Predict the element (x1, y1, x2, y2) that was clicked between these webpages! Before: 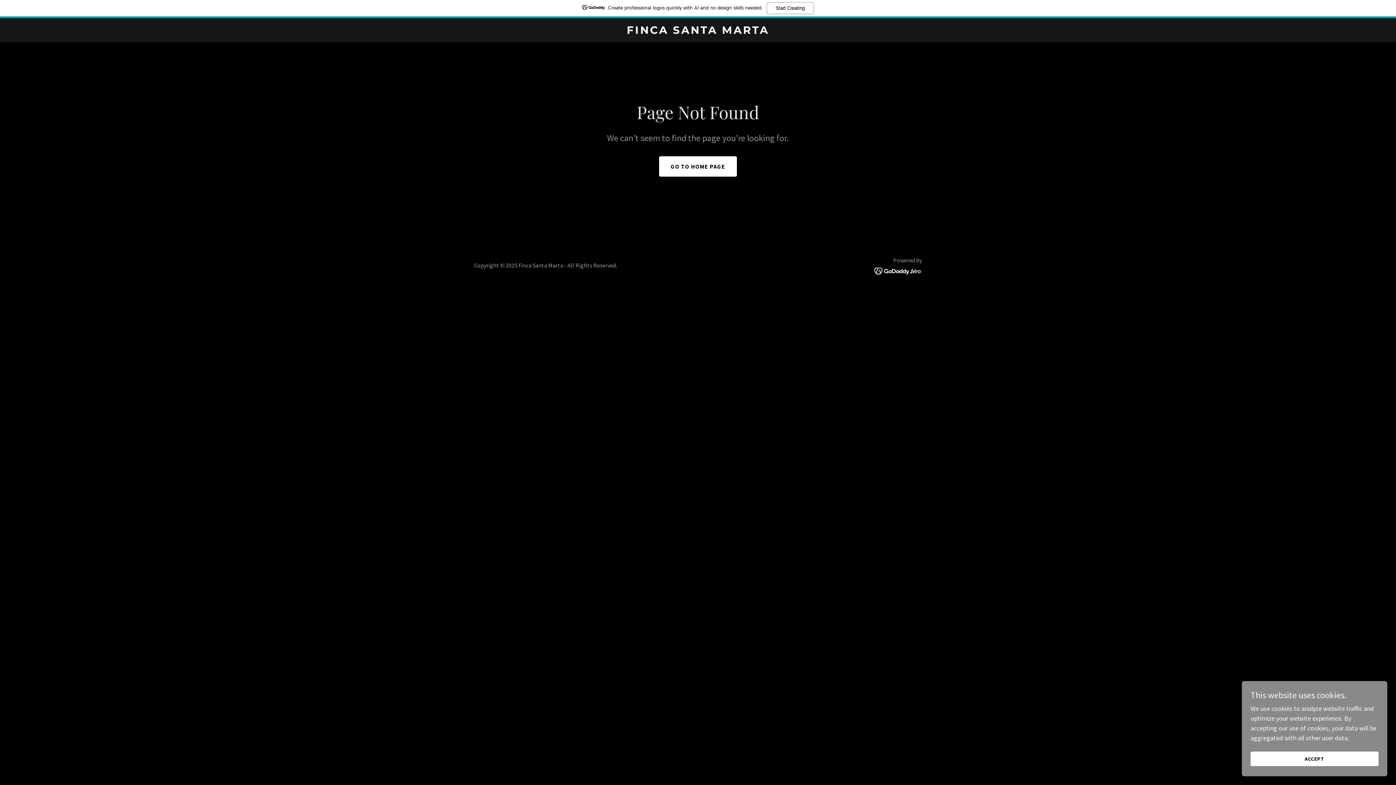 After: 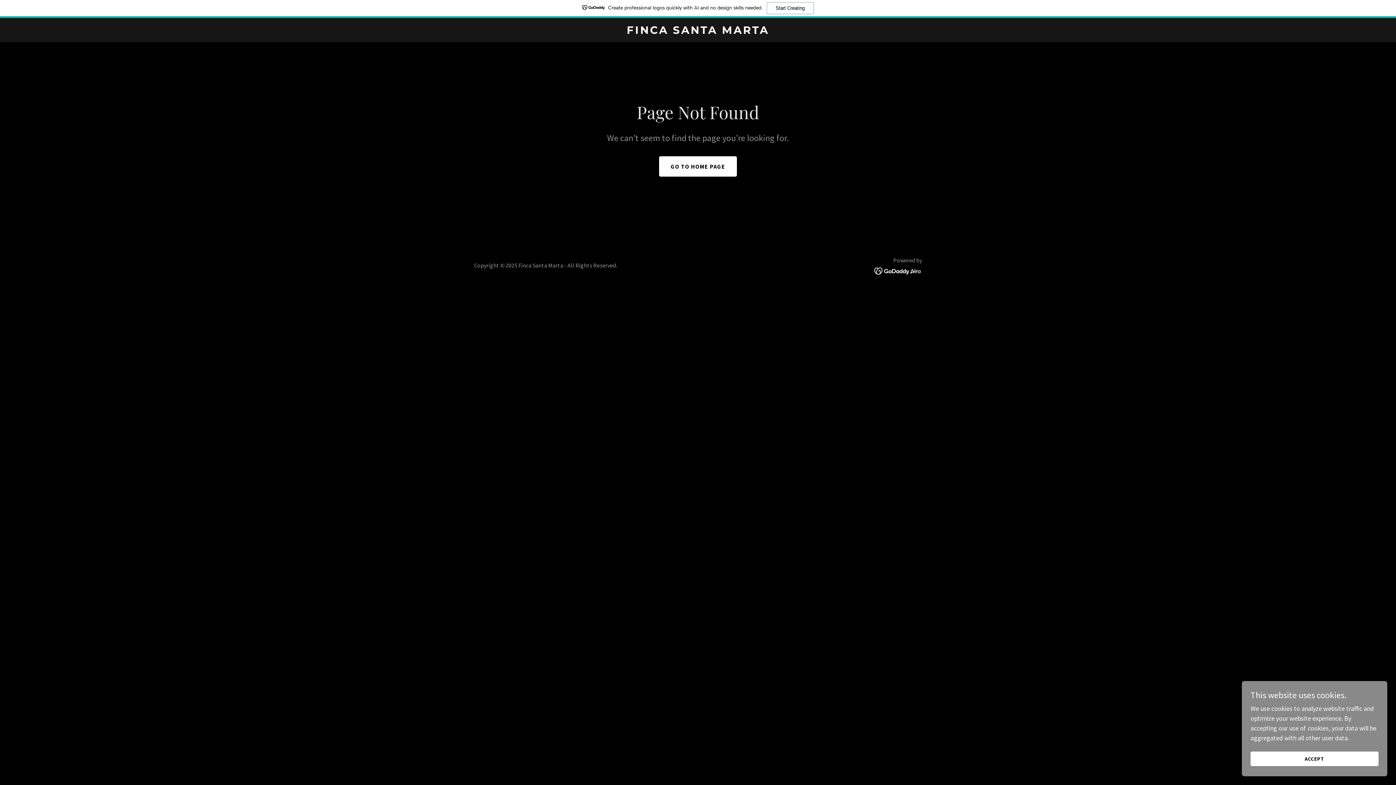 Action: bbox: (0, 0, 1396, 18) label: Create professional logos quickly with AI and no design skills needed.
Start Creating